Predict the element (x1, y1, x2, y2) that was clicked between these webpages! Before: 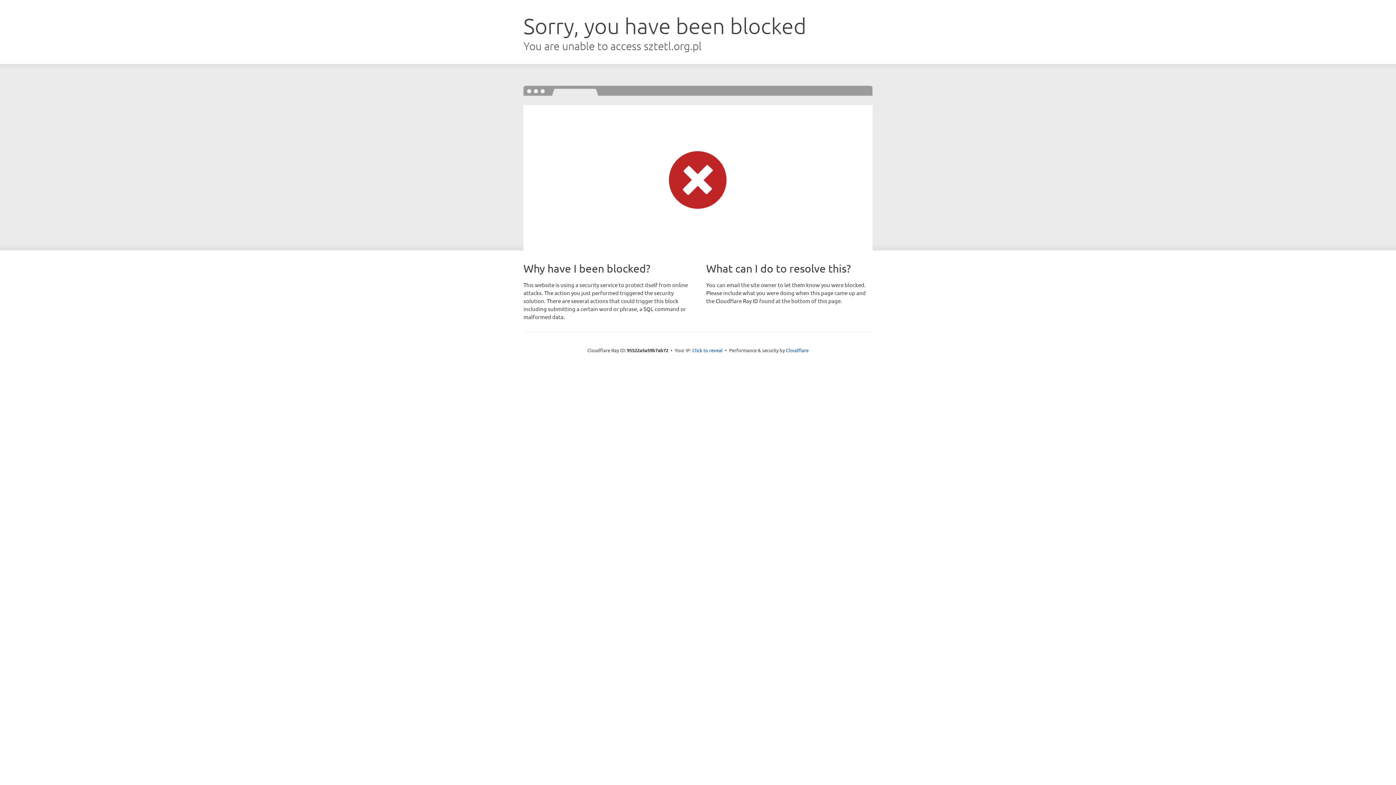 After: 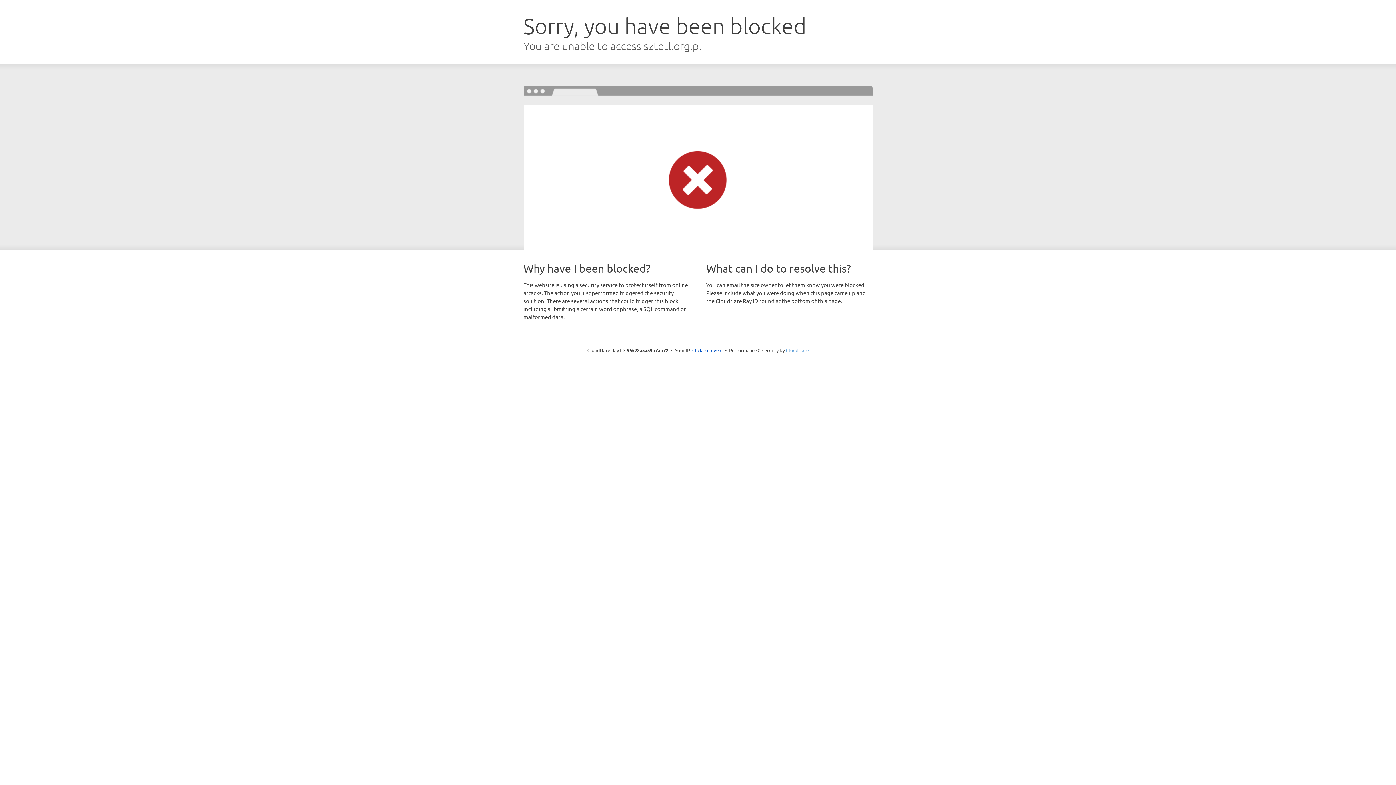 Action: label: Cloudflare bbox: (786, 347, 808, 353)